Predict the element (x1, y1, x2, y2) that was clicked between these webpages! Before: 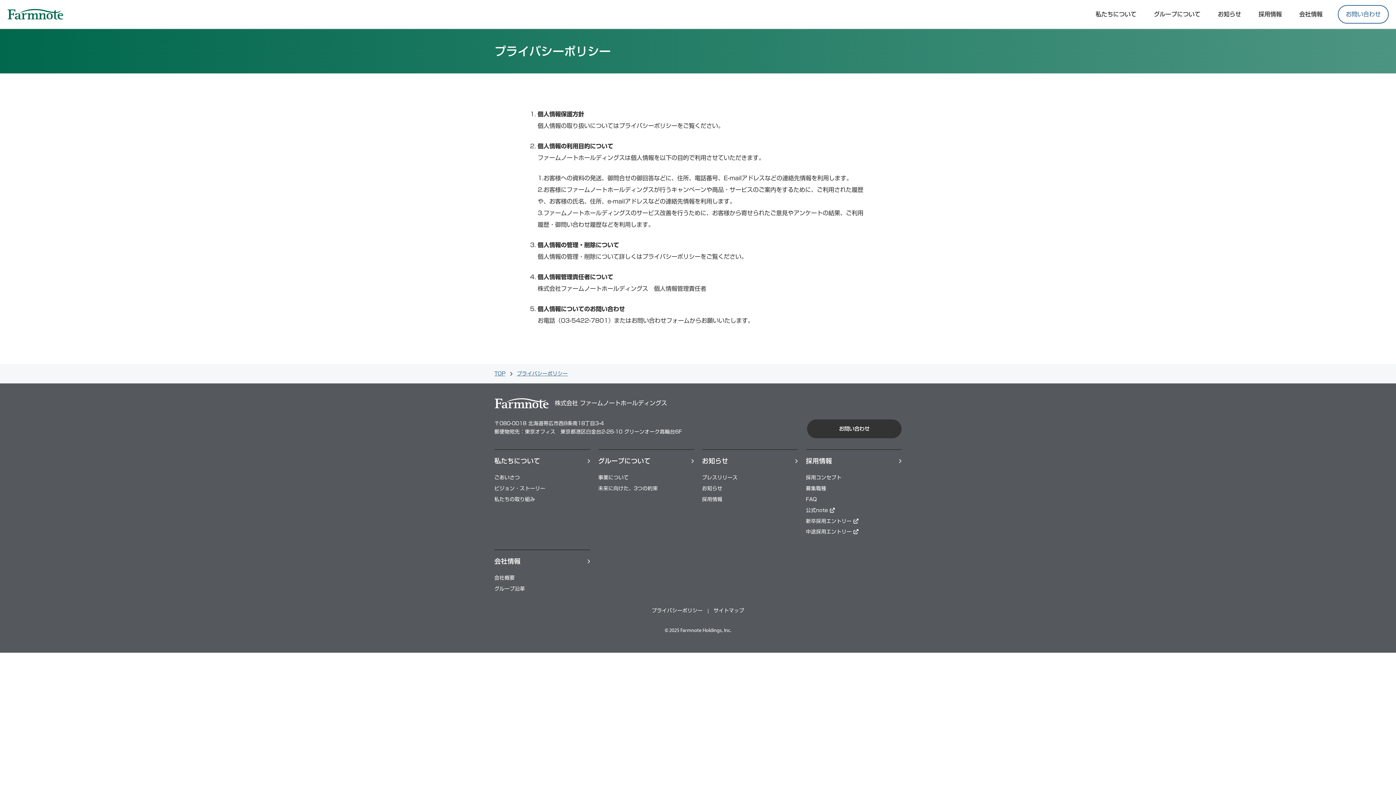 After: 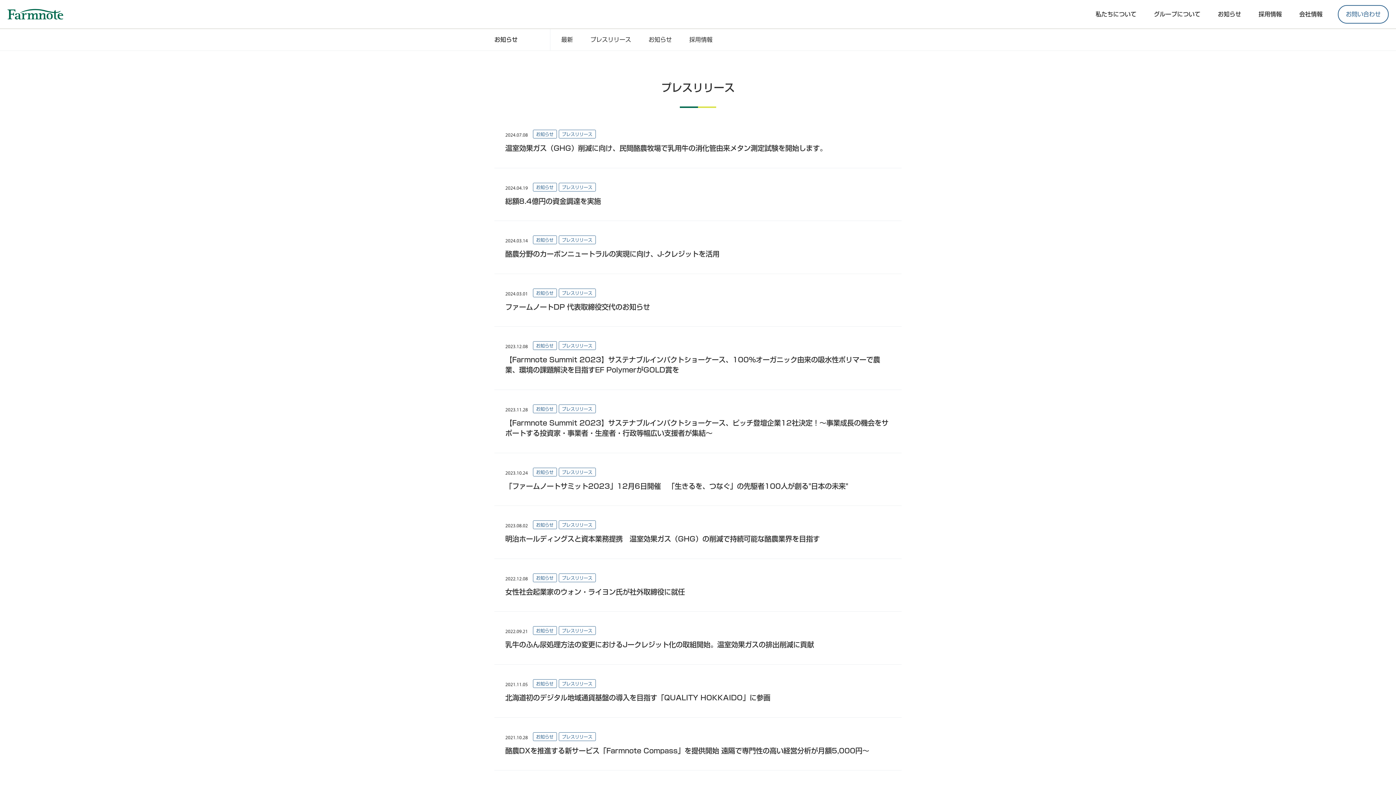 Action: bbox: (702, 475, 737, 480) label: プレスリリース